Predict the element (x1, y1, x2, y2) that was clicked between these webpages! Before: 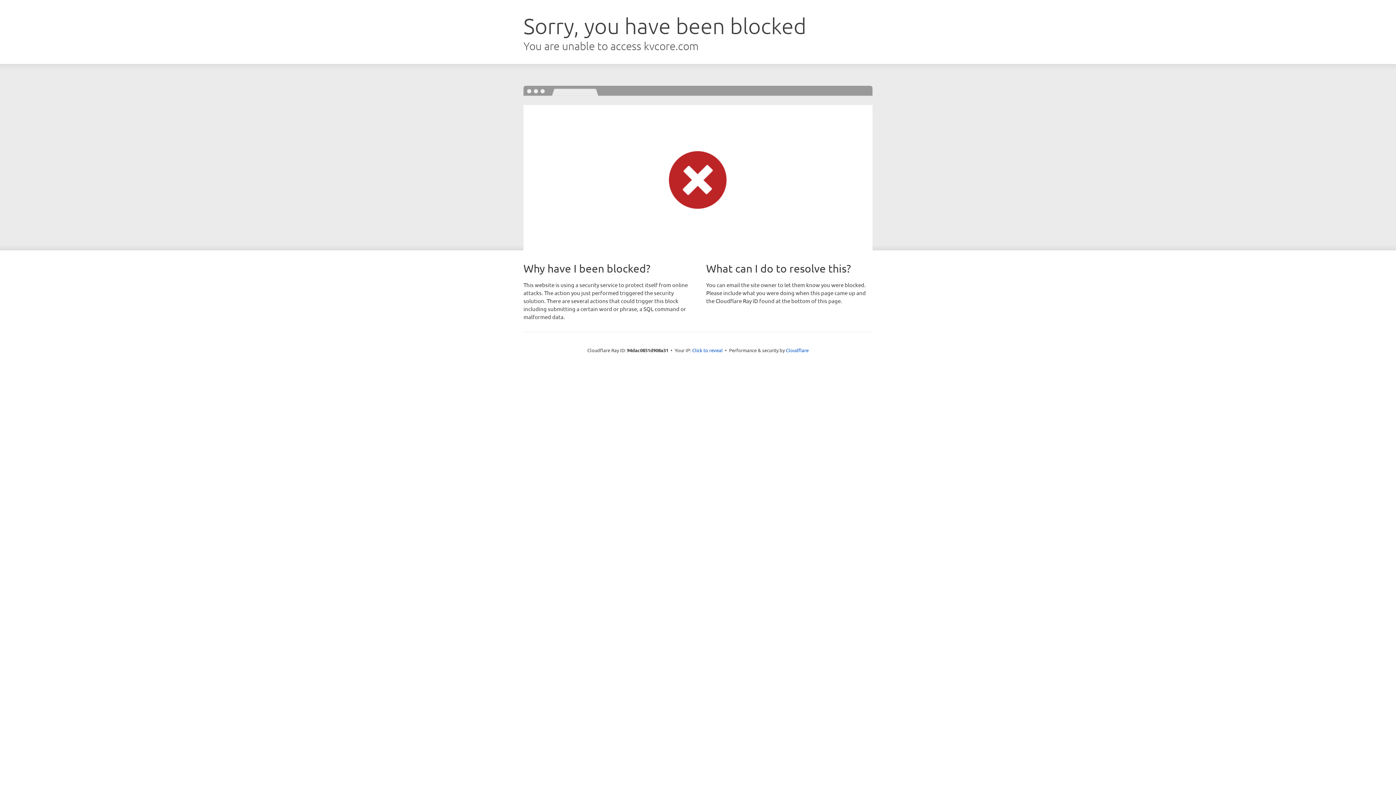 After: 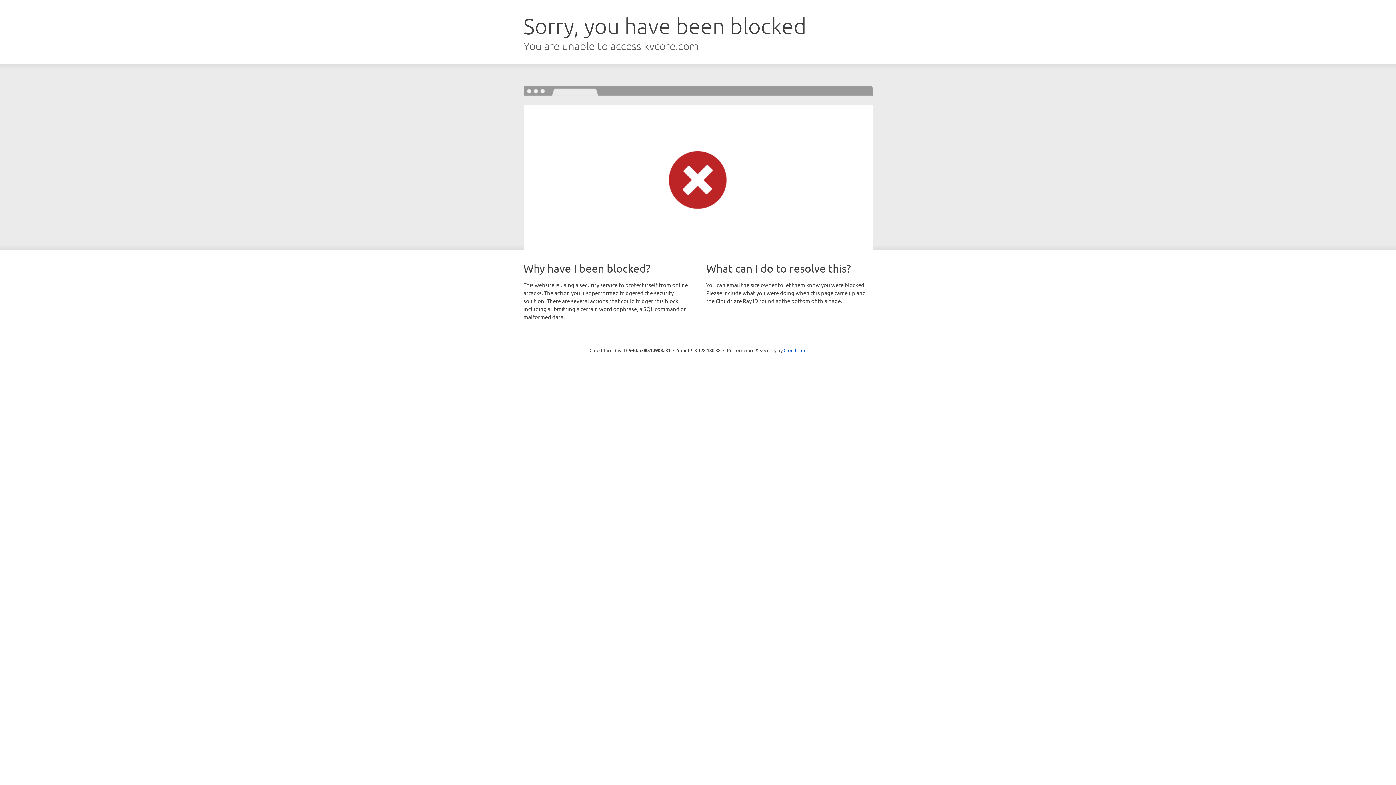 Action: label: Click to reveal bbox: (692, 346, 722, 353)